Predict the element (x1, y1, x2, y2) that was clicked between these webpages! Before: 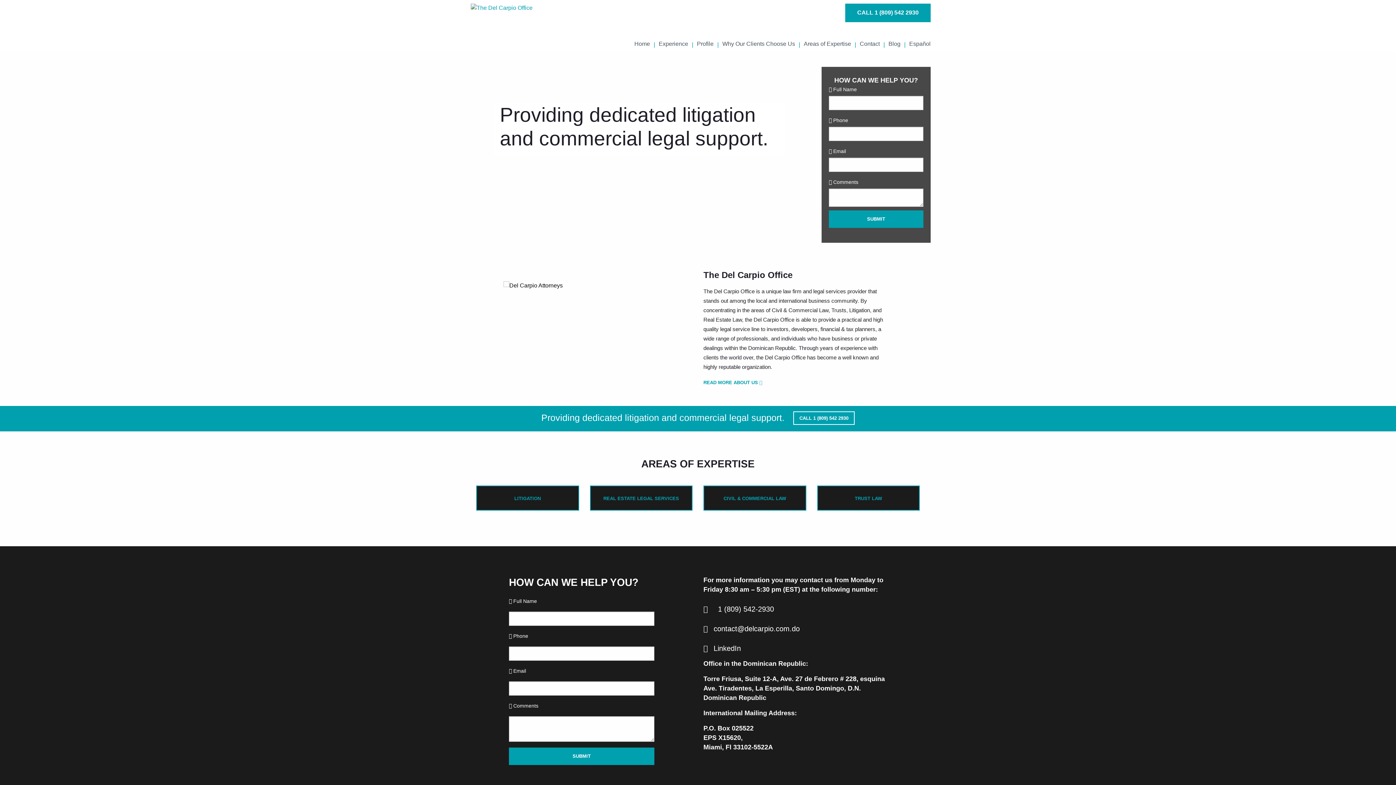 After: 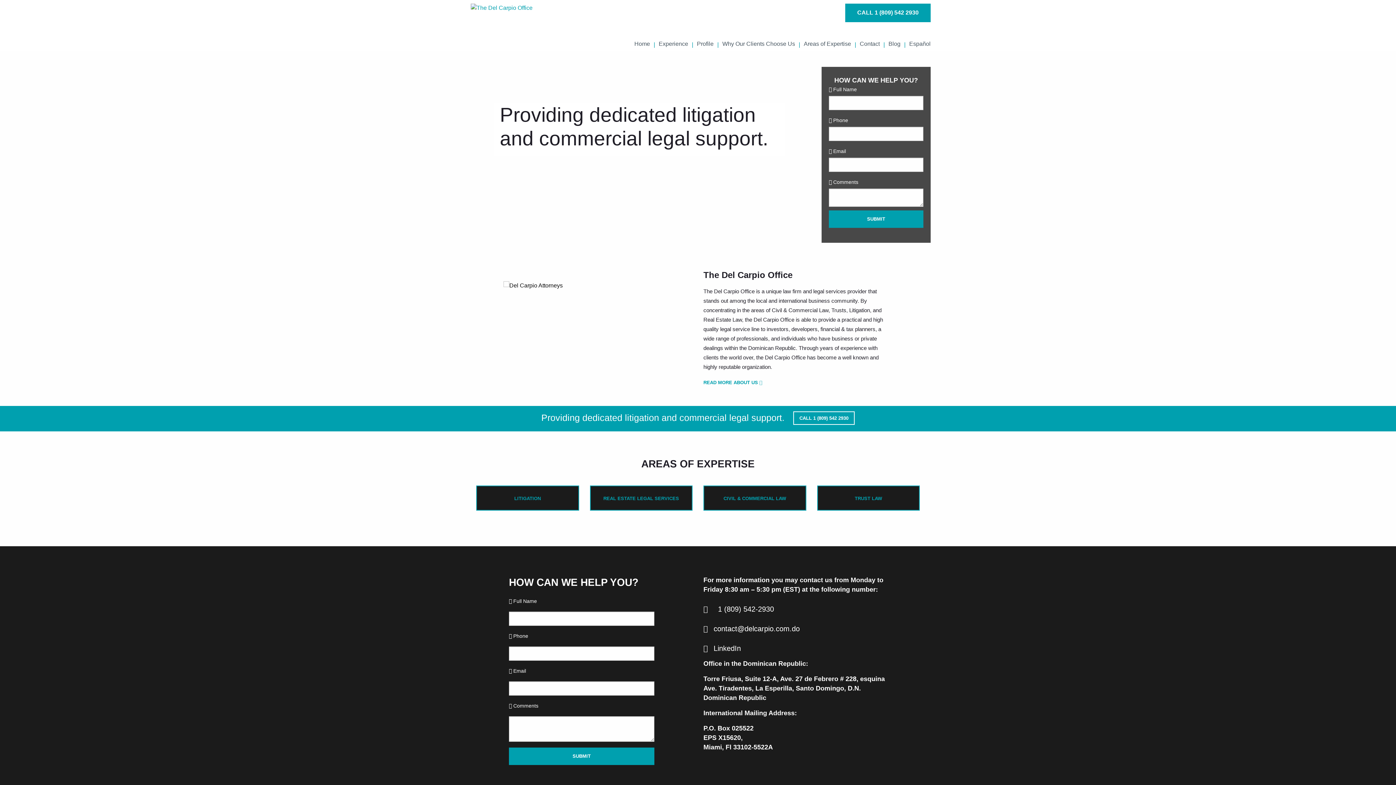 Action: label: SUBMIT bbox: (509, 748, 654, 765)